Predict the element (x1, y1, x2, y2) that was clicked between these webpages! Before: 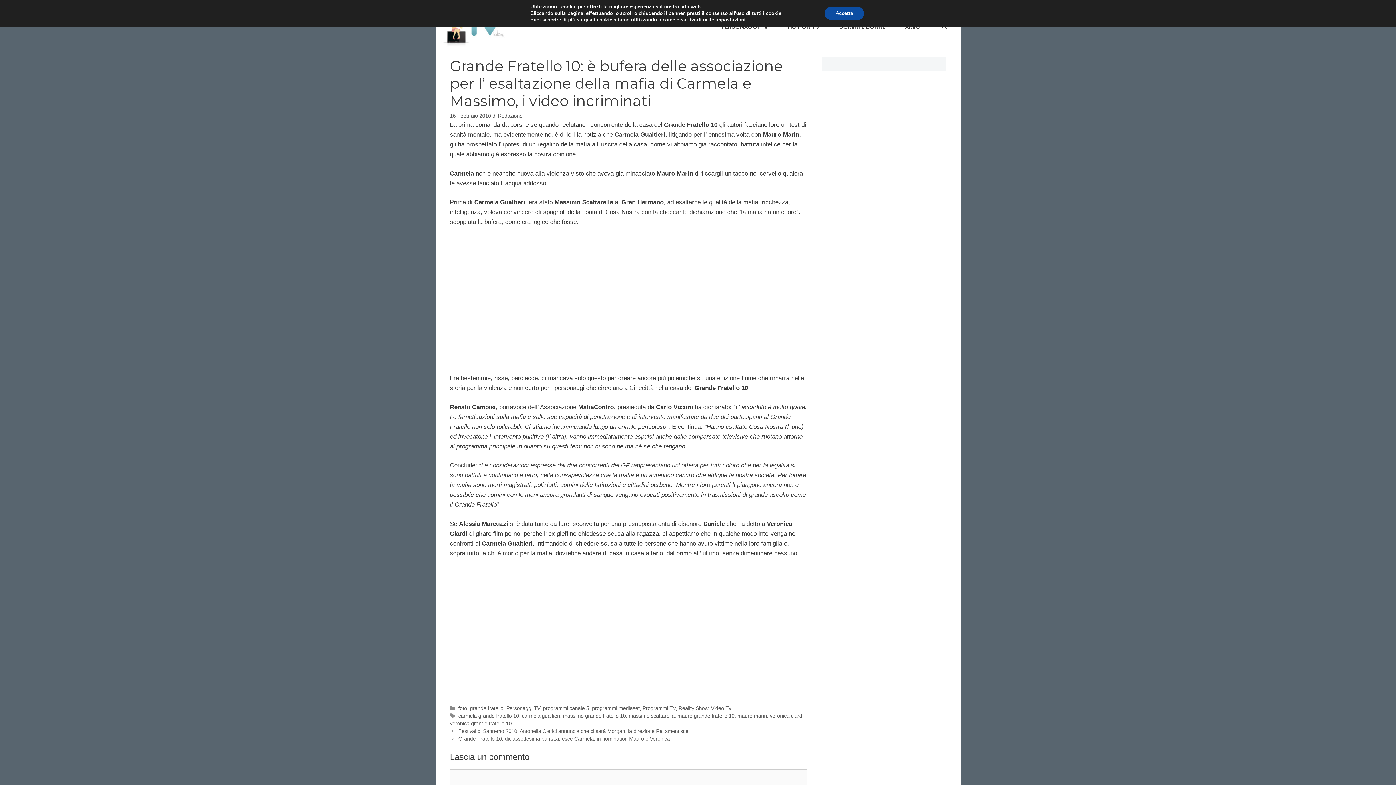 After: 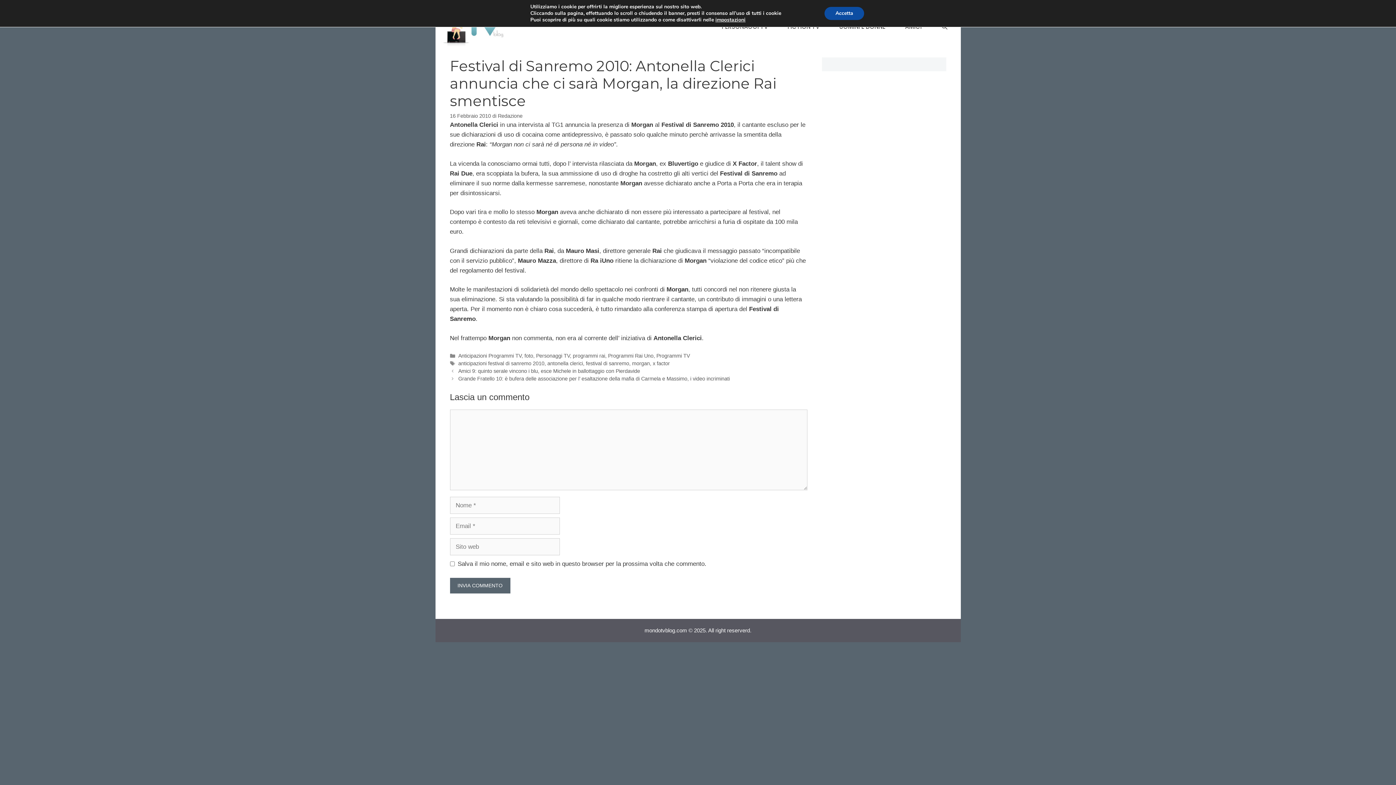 Action: bbox: (458, 728, 688, 734) label: Festival di Sanremo 2010: Antonella Clerici annuncia che ci sarà Morgan, la direzione Rai smentisce